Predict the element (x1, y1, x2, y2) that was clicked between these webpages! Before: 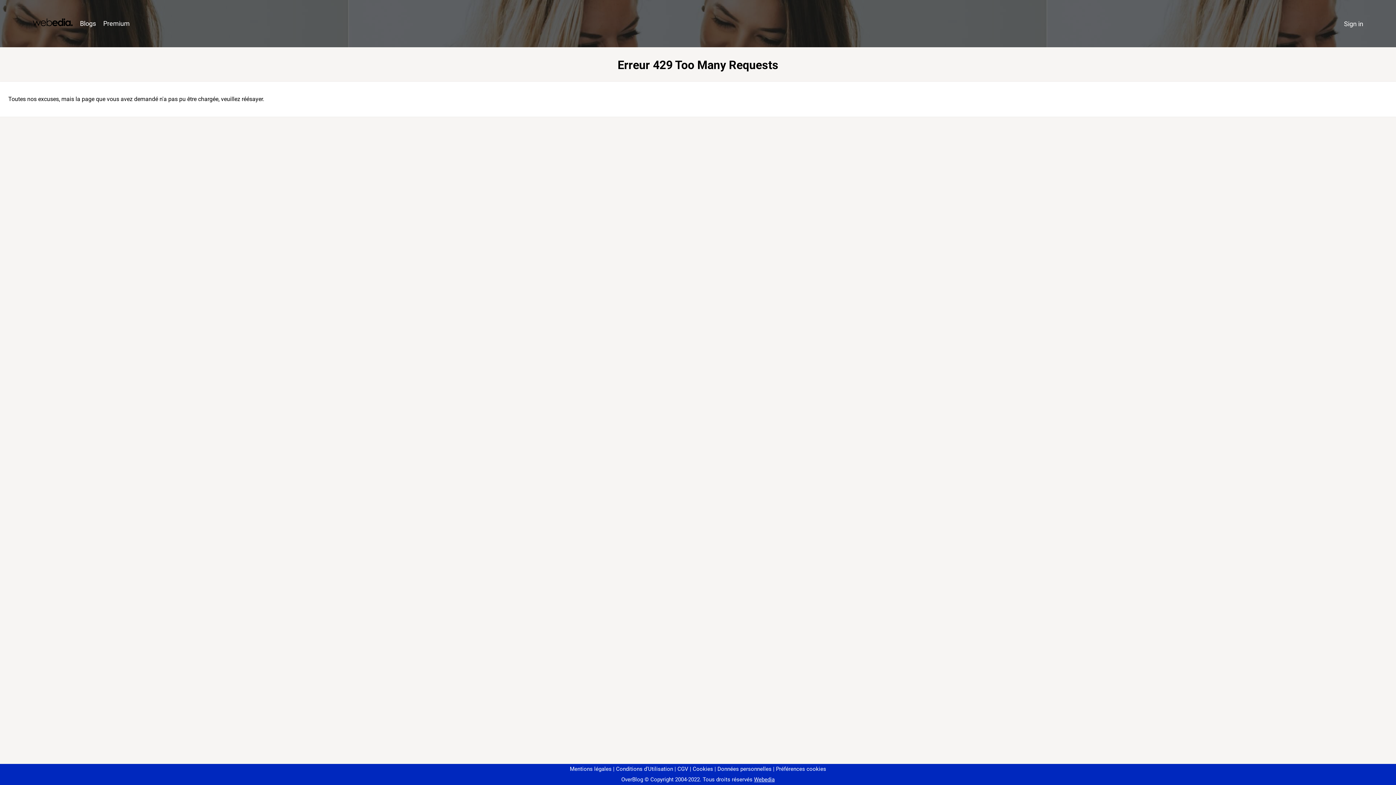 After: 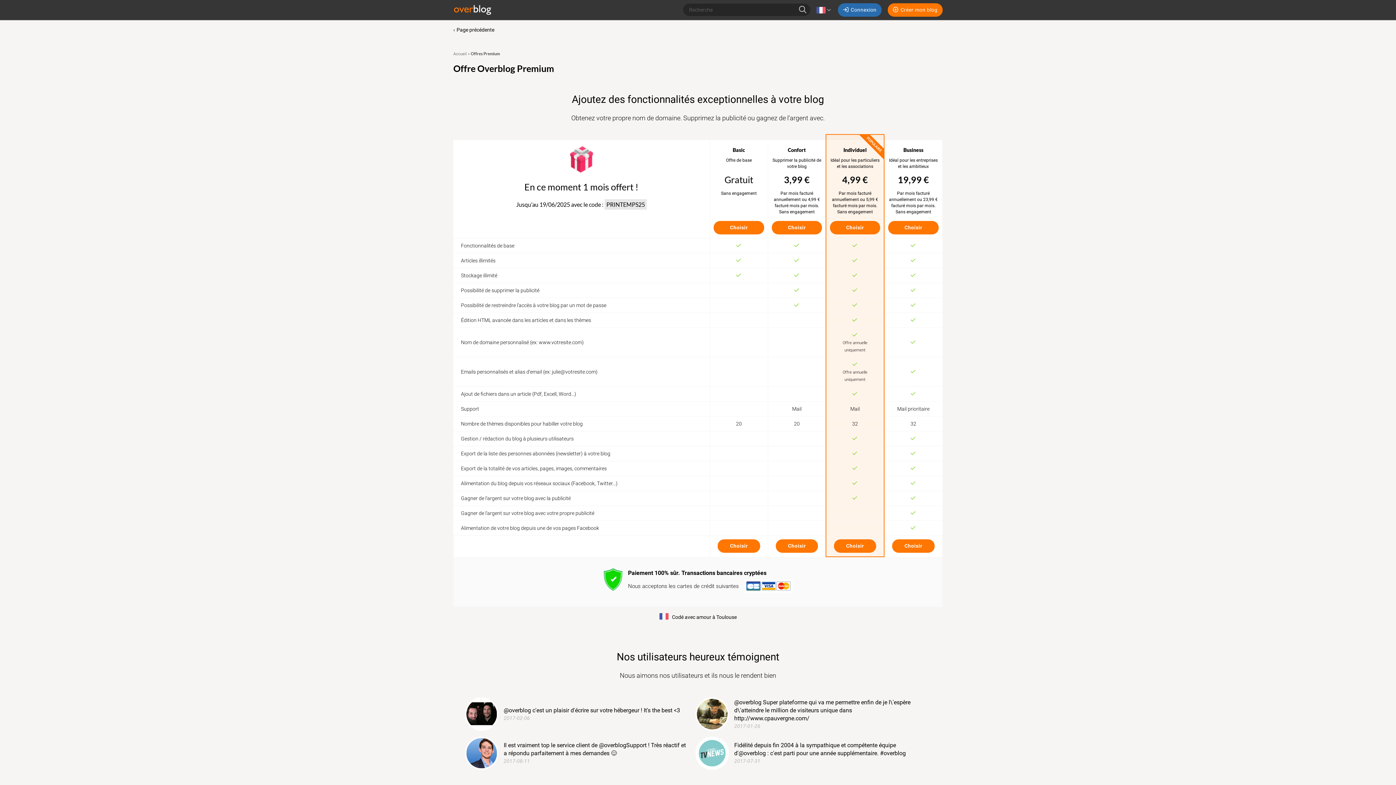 Action: bbox: (99, 16, 133, 31) label: Premium